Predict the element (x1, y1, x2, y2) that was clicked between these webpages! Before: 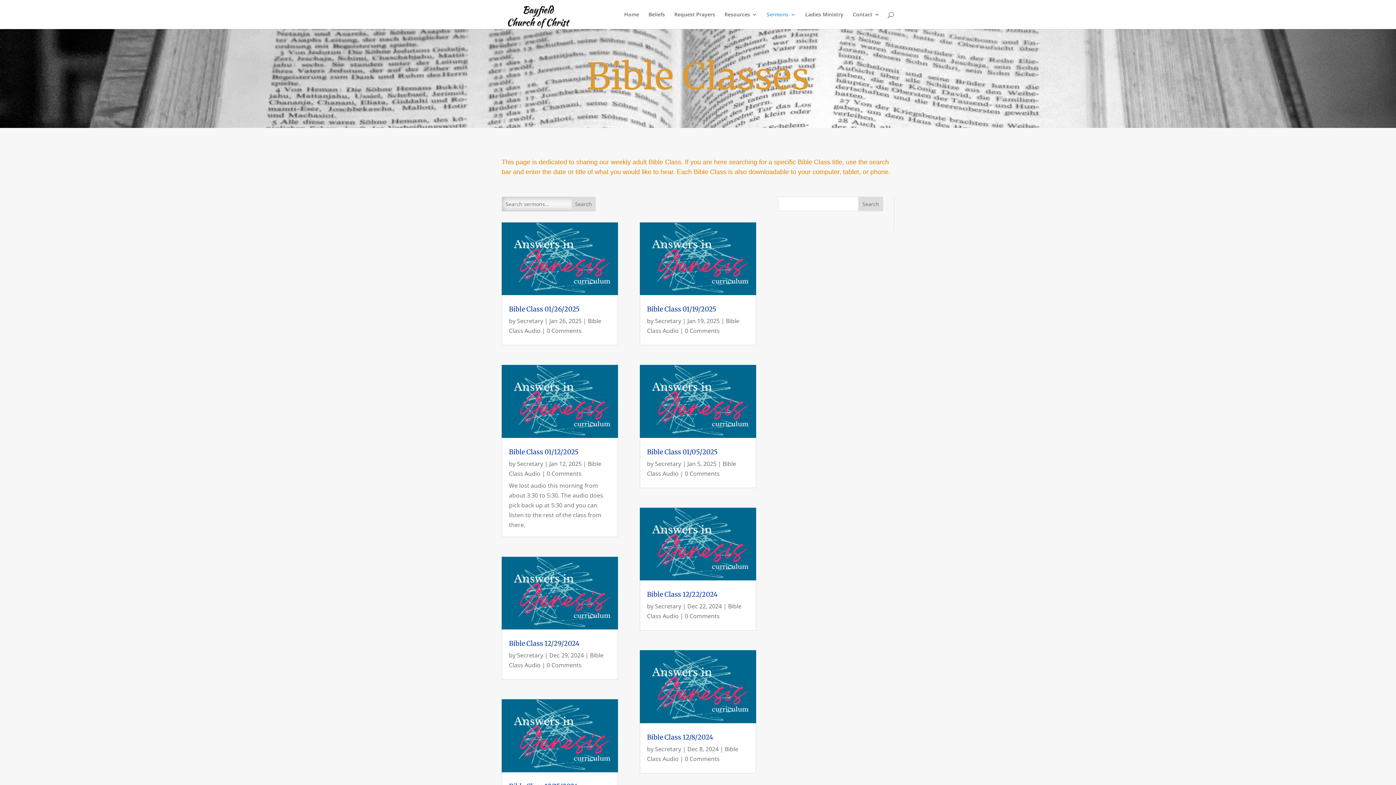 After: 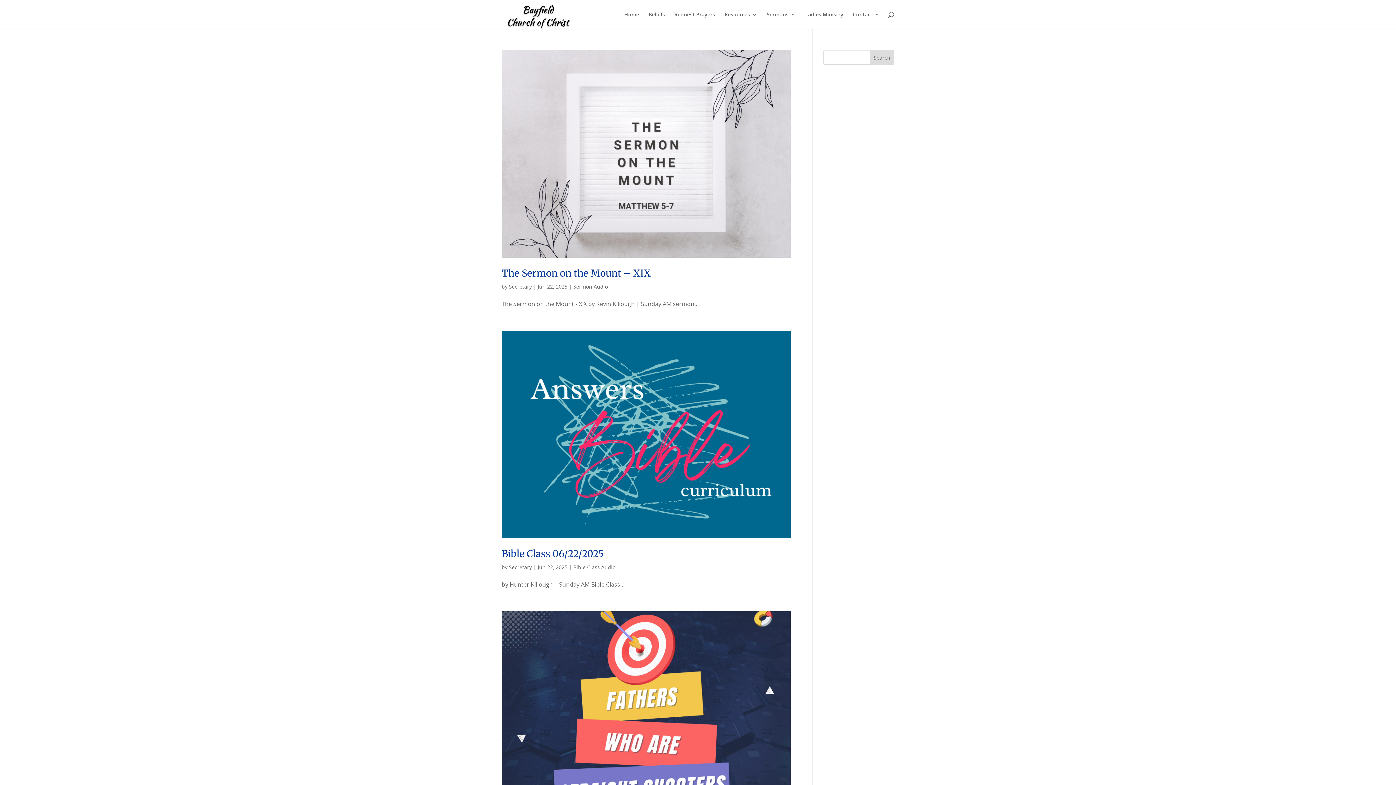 Action: bbox: (655, 745, 681, 753) label: Secretary